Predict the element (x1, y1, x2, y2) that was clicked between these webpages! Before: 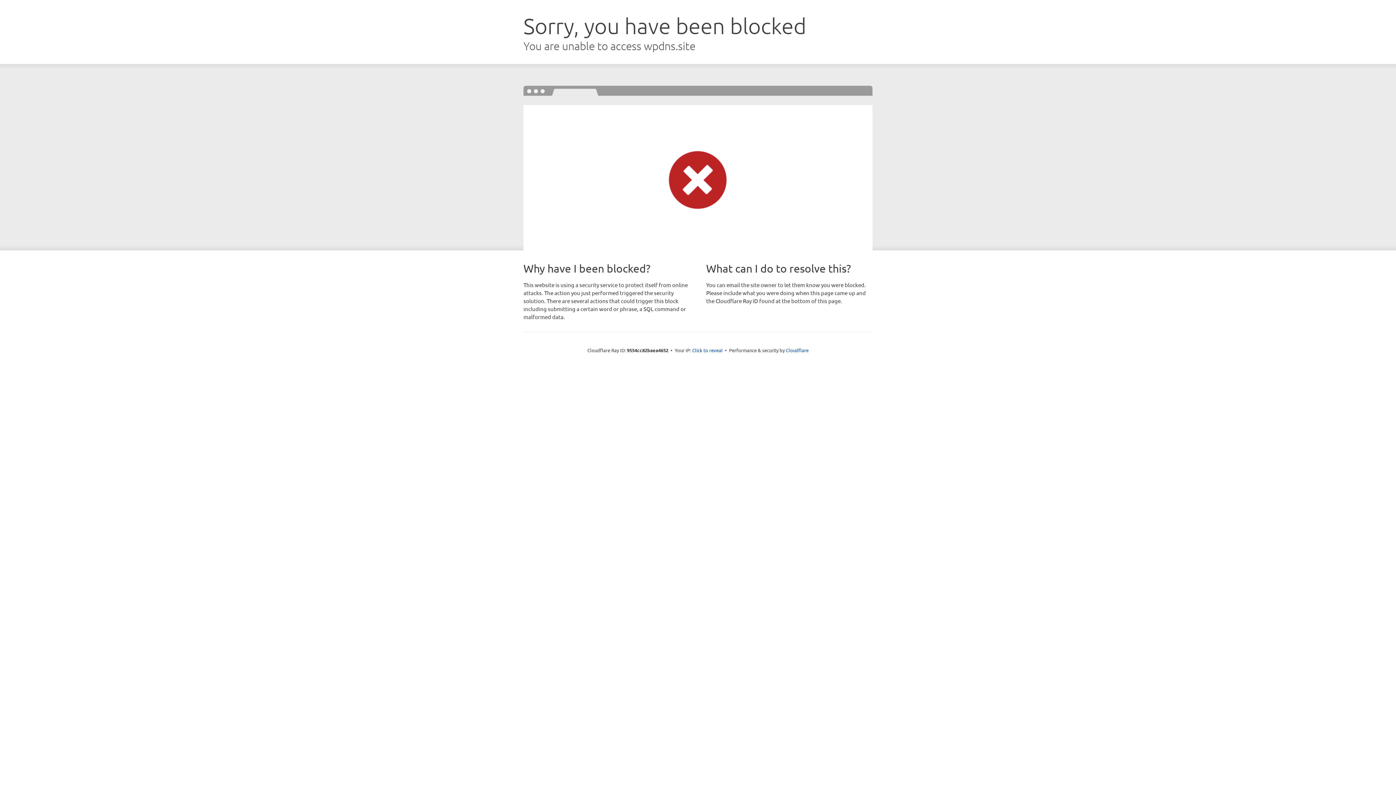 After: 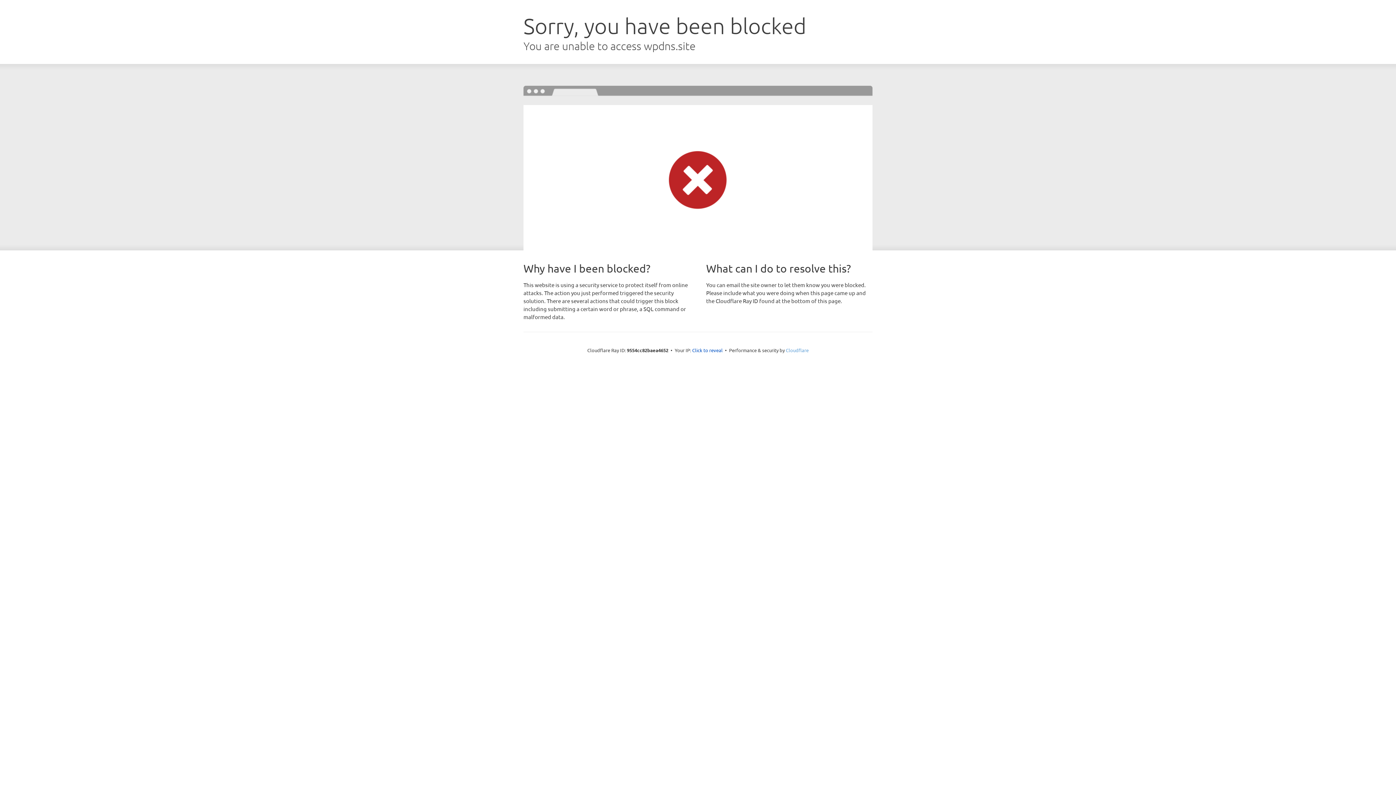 Action: bbox: (786, 347, 808, 353) label: Cloudflare